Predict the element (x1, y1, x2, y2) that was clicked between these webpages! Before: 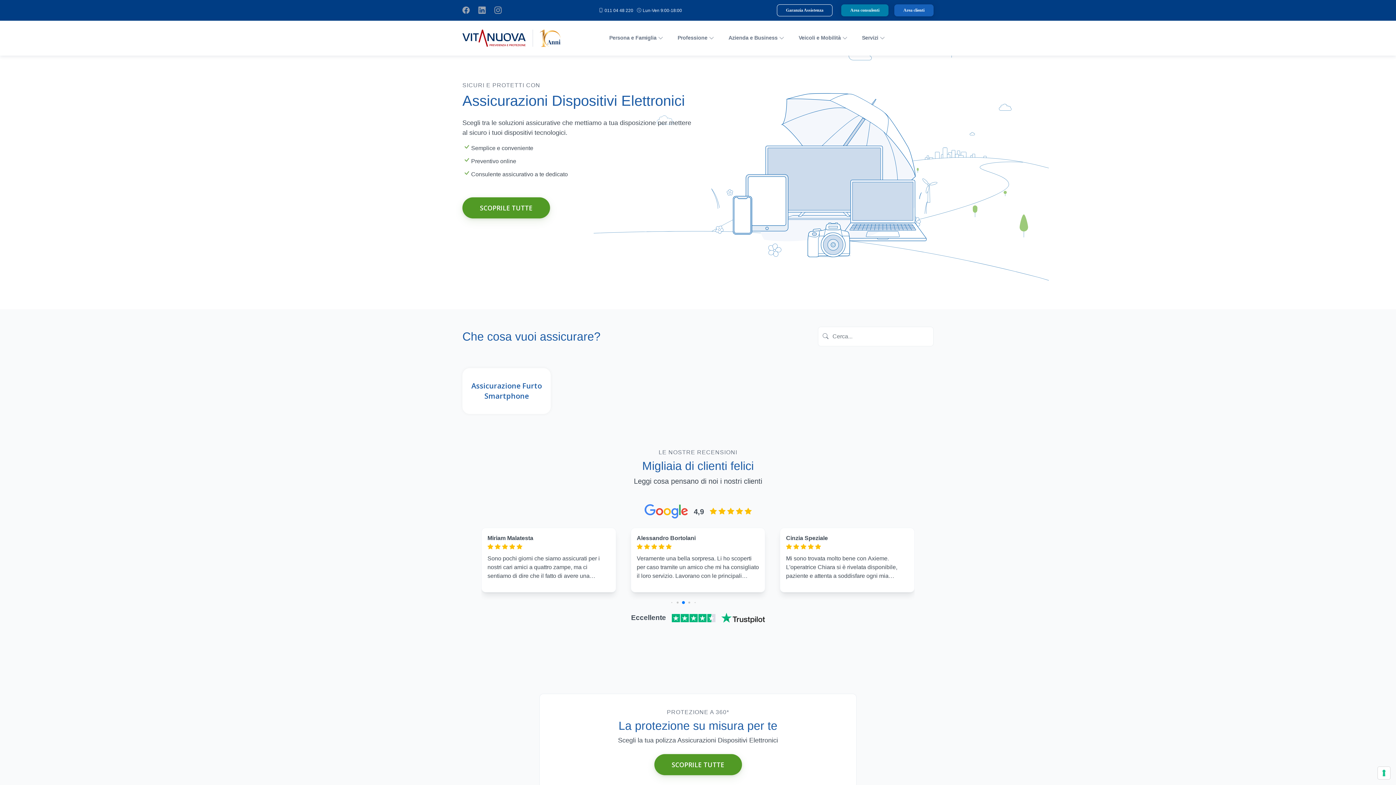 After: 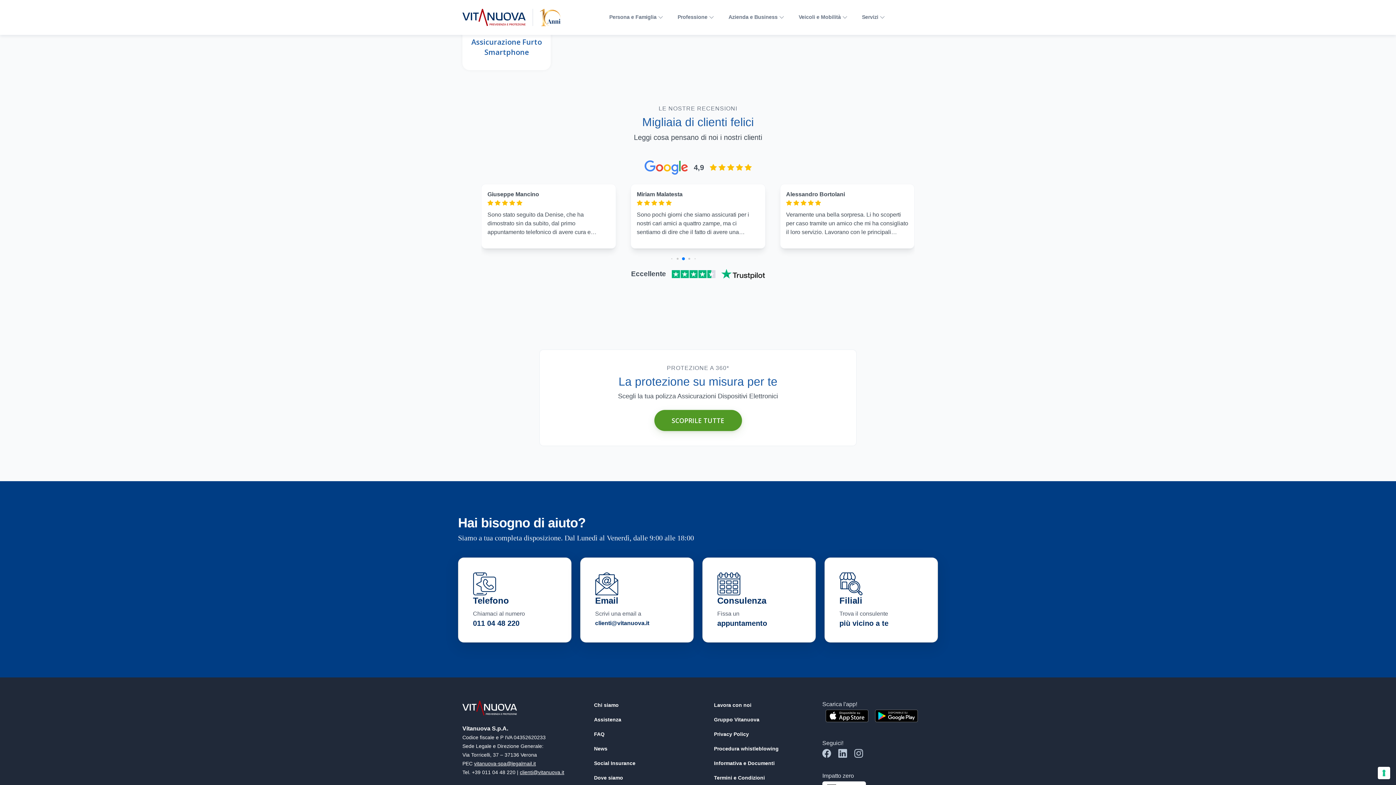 Action: bbox: (462, 197, 550, 218) label: SCOPRILE TUTTE